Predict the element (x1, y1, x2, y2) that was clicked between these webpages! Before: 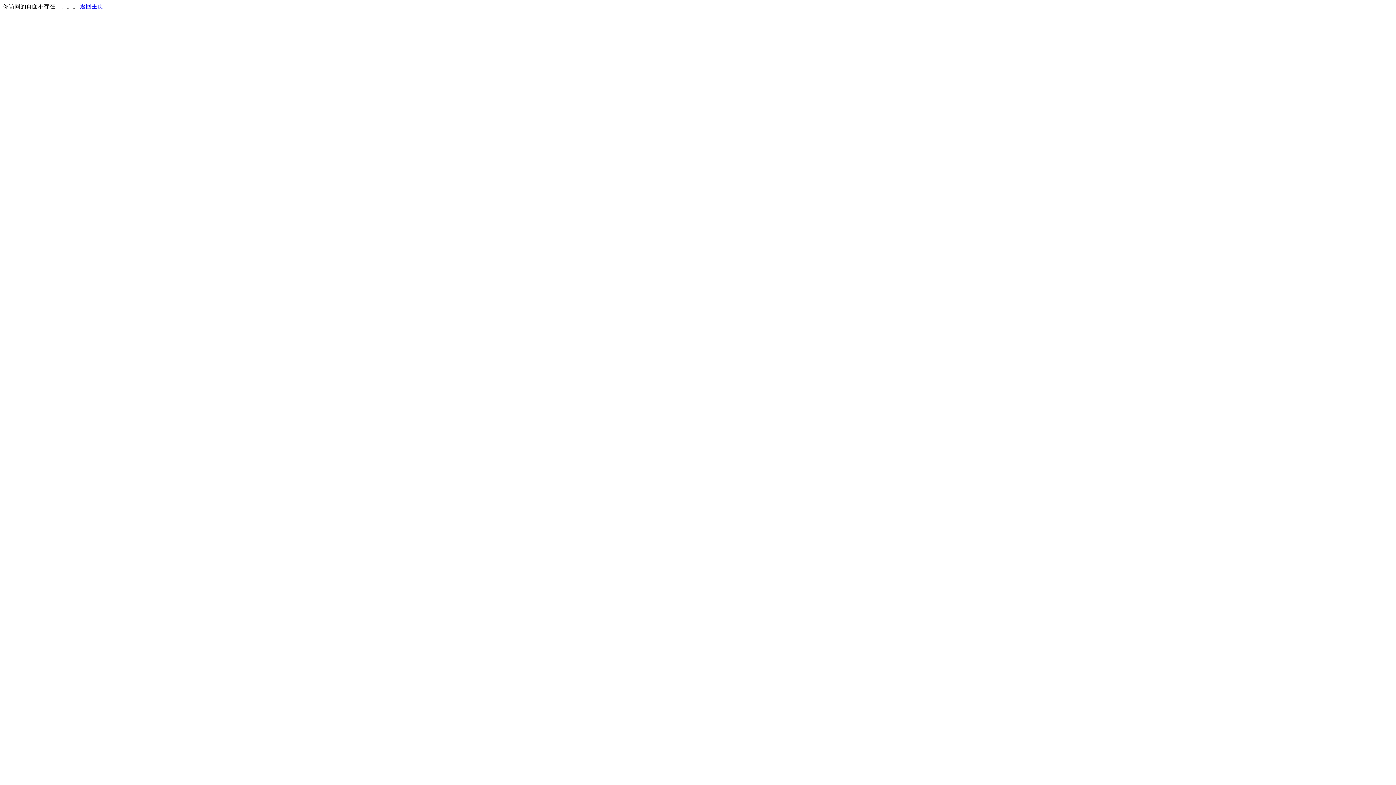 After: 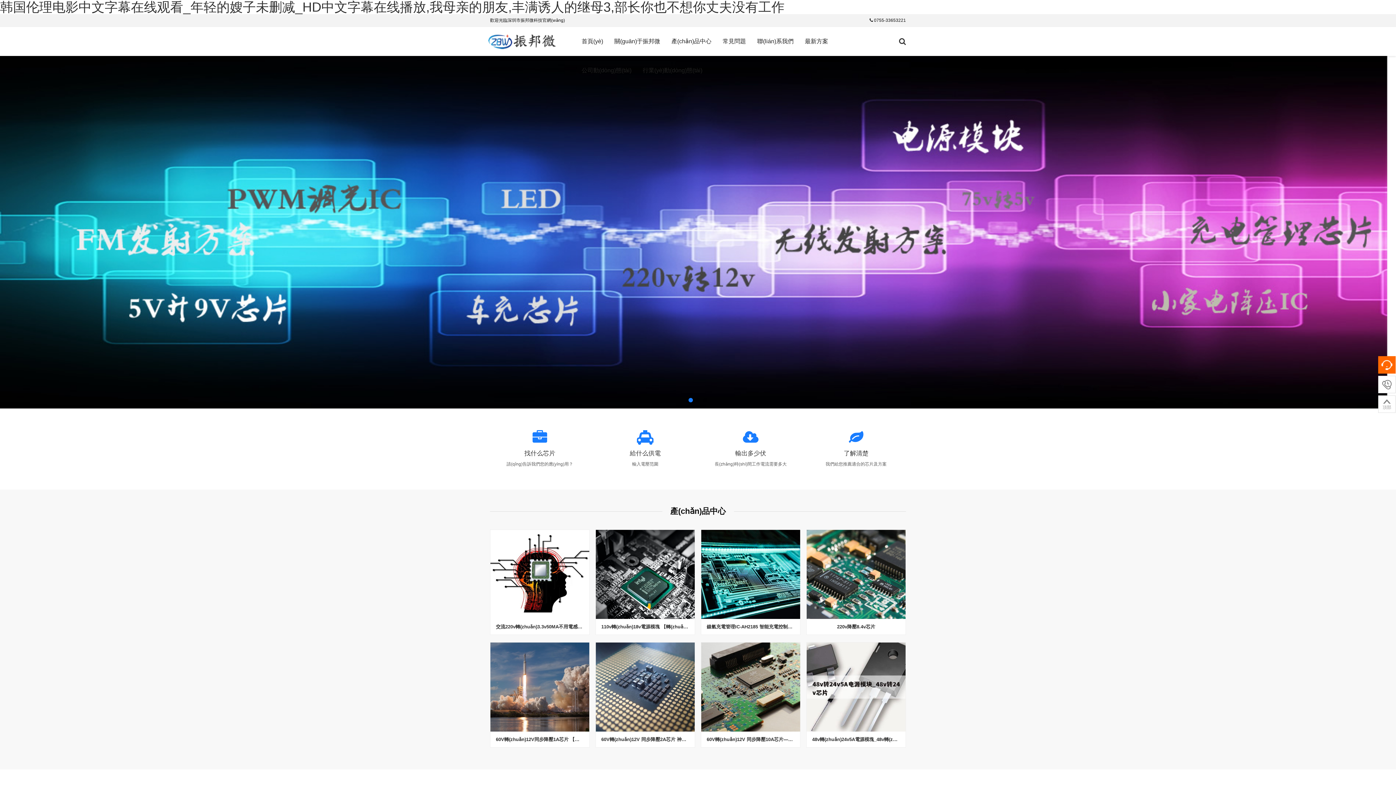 Action: bbox: (80, 3, 103, 9) label: 返回主页